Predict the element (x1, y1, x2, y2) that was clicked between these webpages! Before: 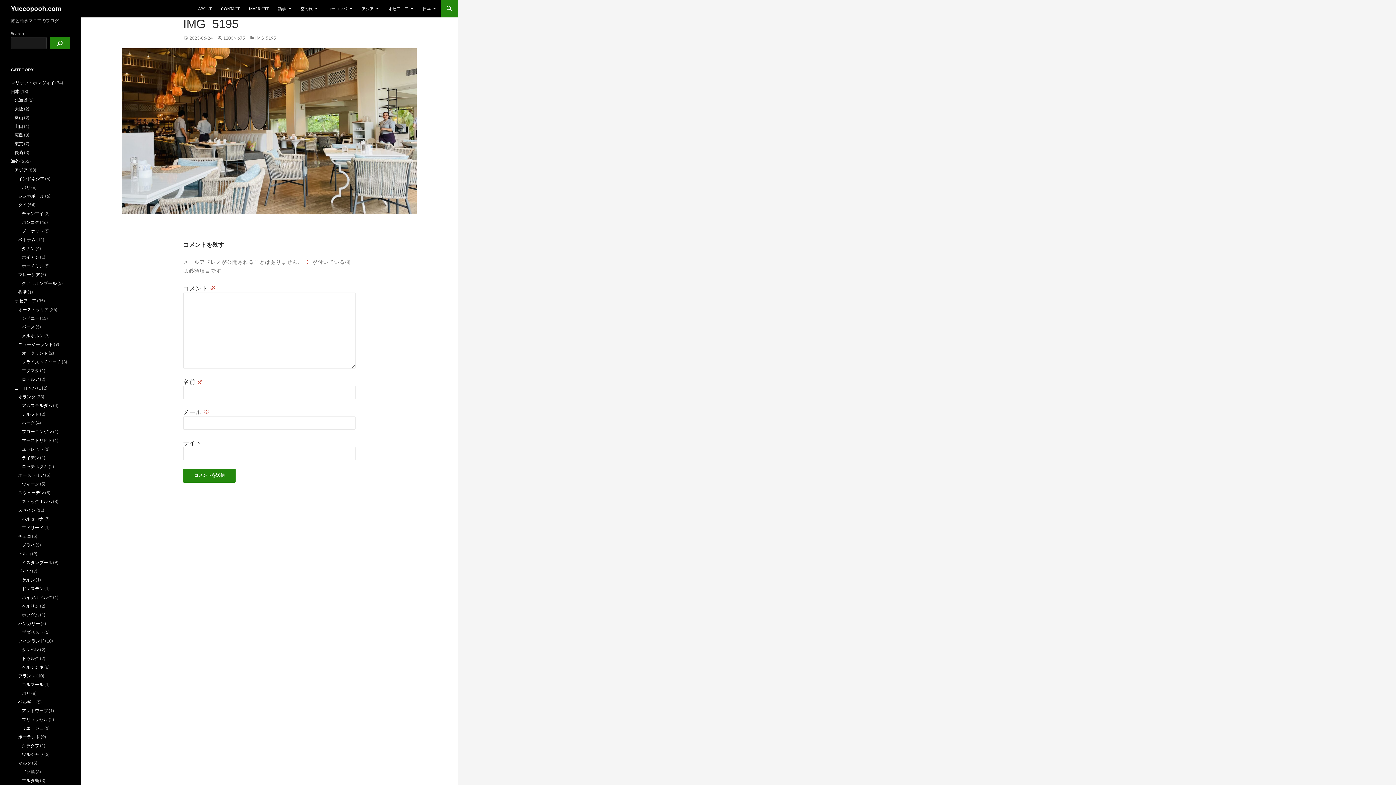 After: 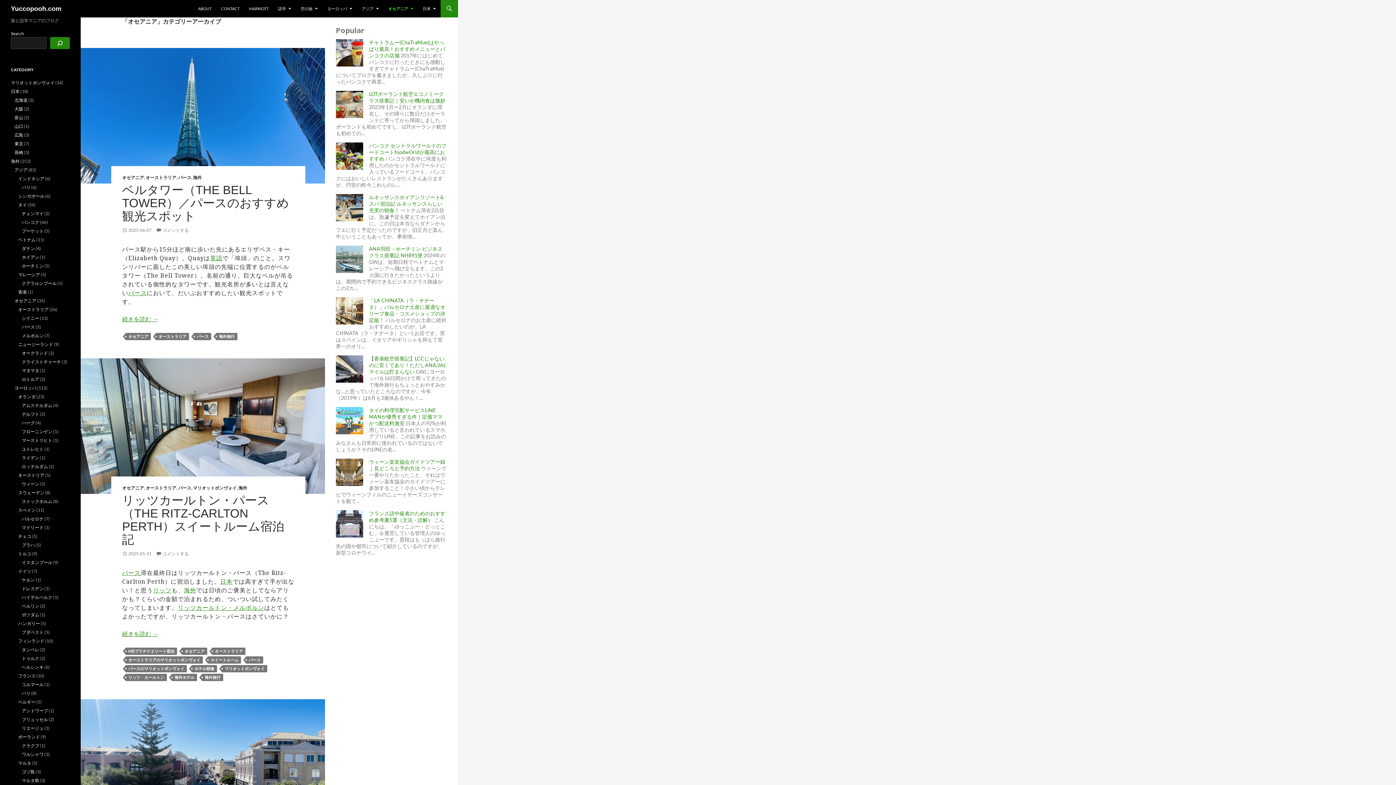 Action: label: オセアニア bbox: (384, 0, 417, 17)